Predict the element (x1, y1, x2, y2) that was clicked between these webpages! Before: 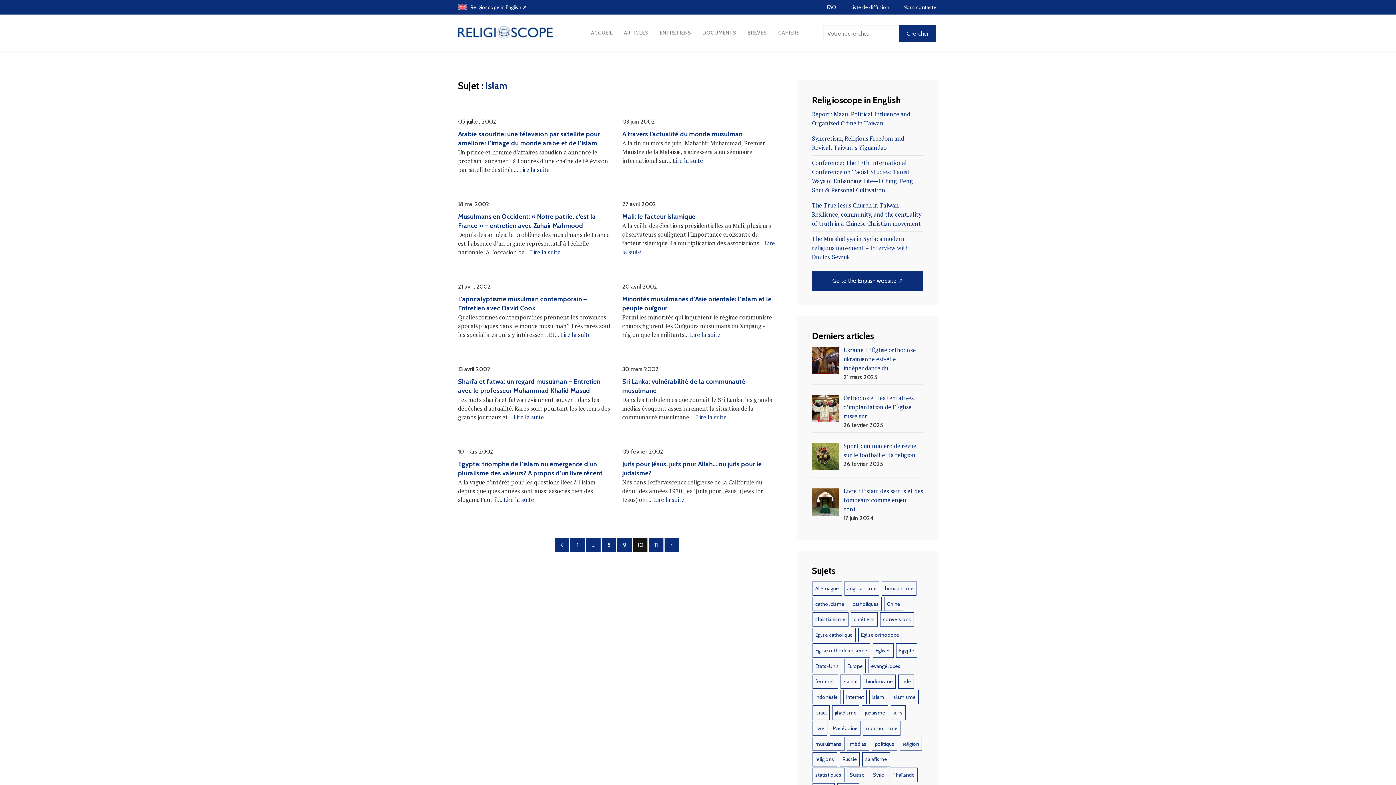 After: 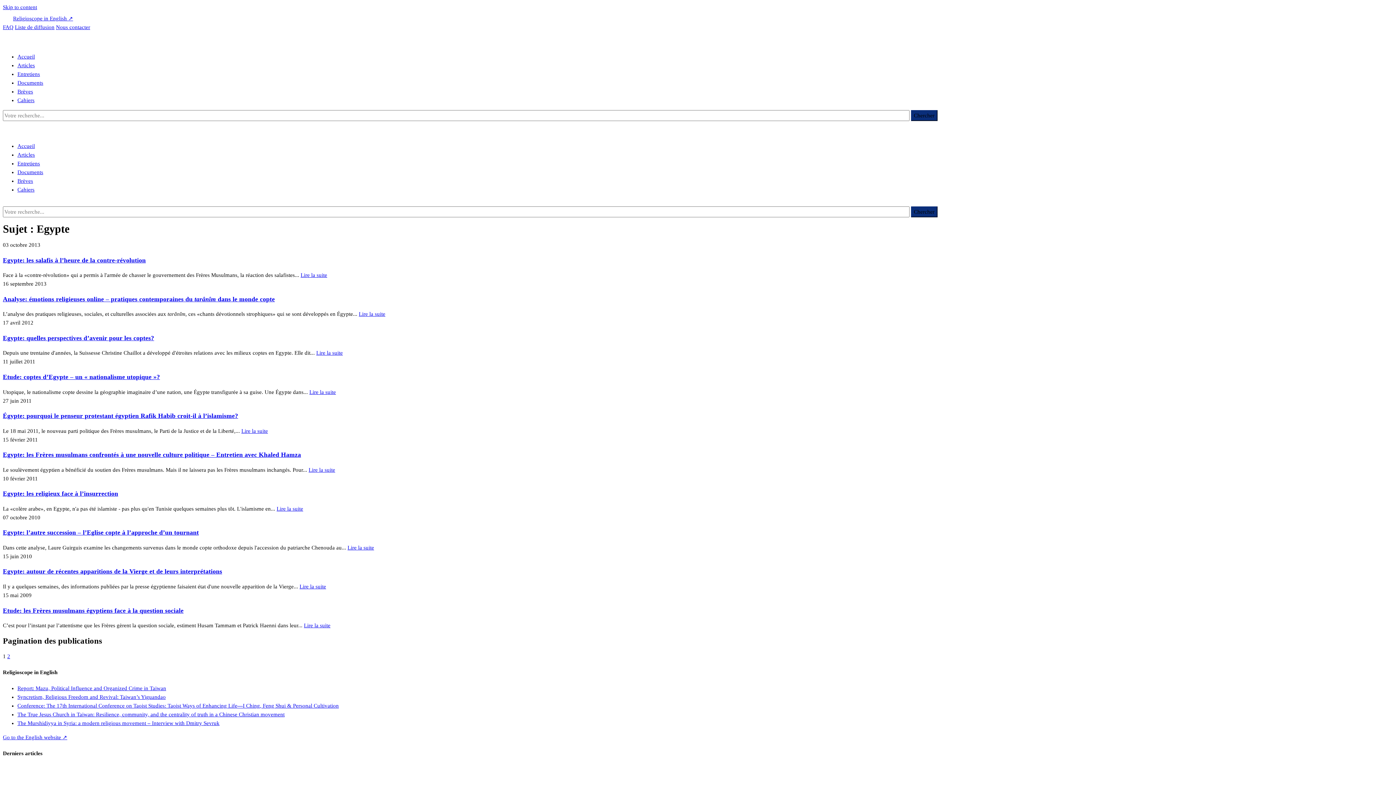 Action: label: Egypte (19 éléments) bbox: (896, 643, 917, 658)